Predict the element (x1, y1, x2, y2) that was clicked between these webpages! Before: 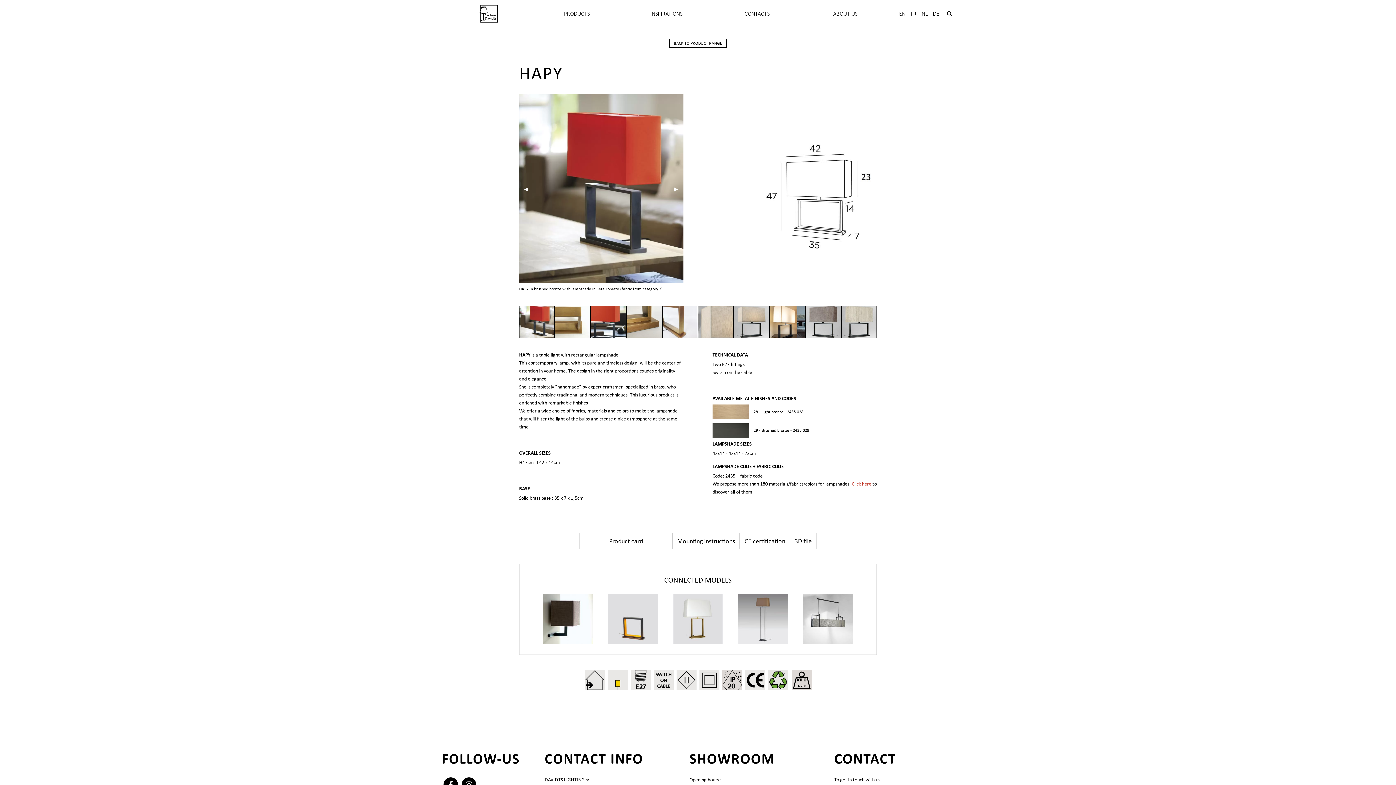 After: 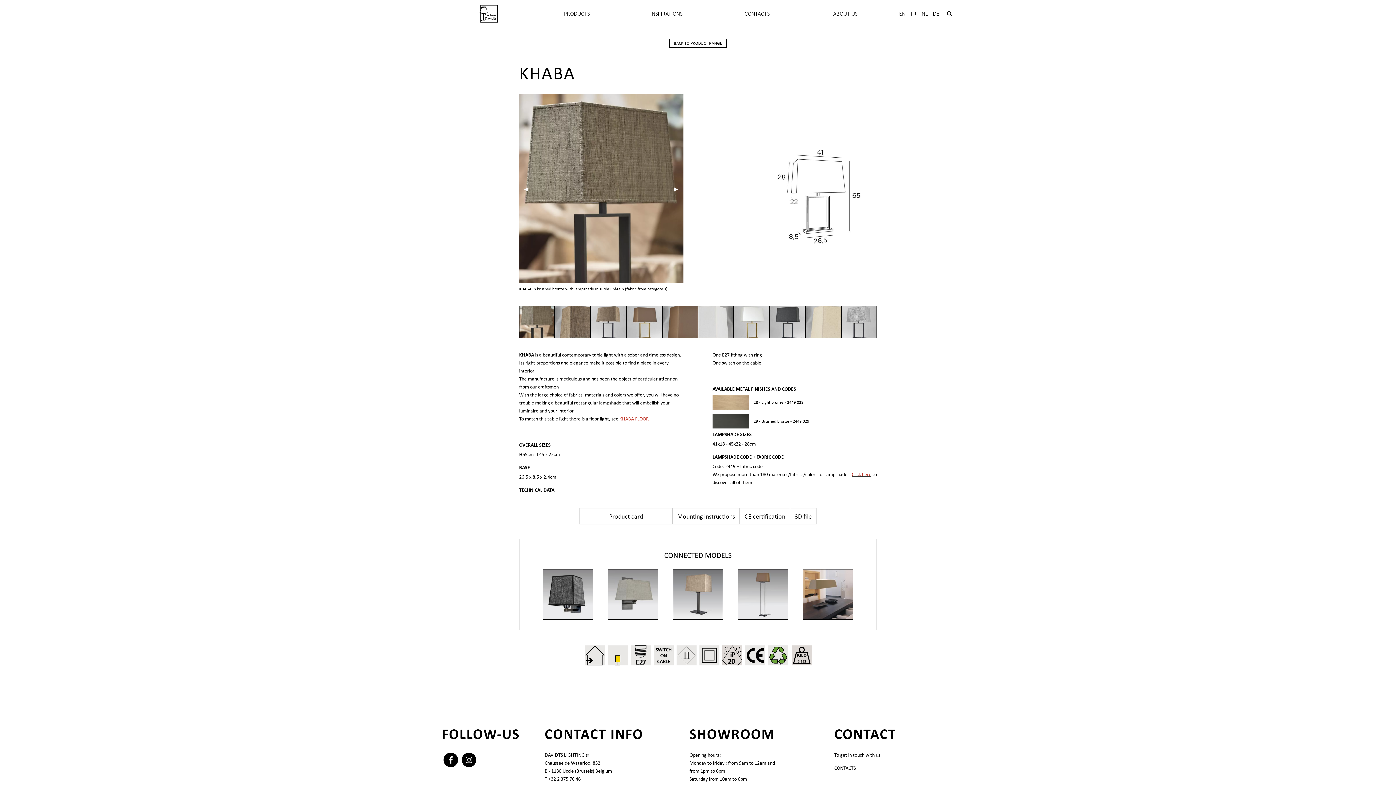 Action: label: KHABA bbox: (672, 594, 723, 644)